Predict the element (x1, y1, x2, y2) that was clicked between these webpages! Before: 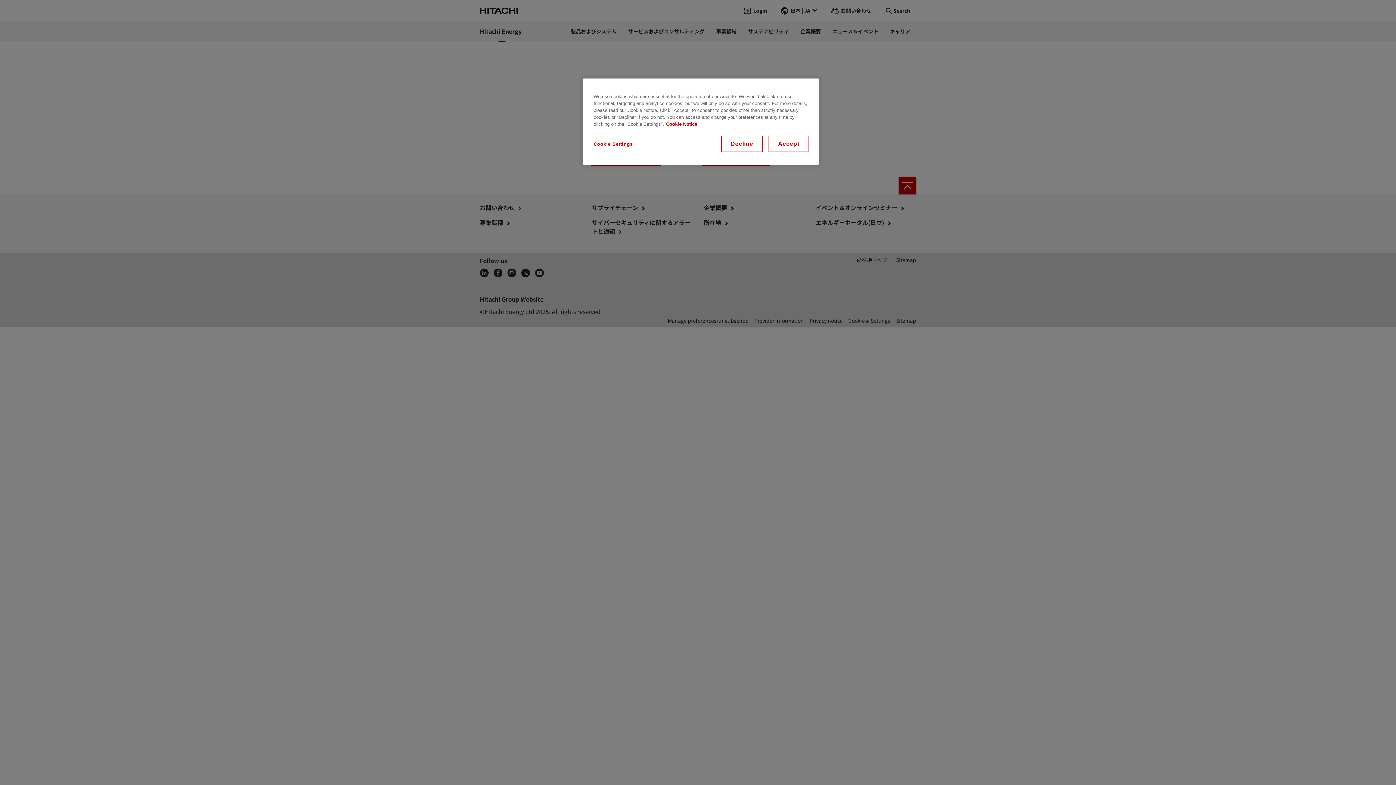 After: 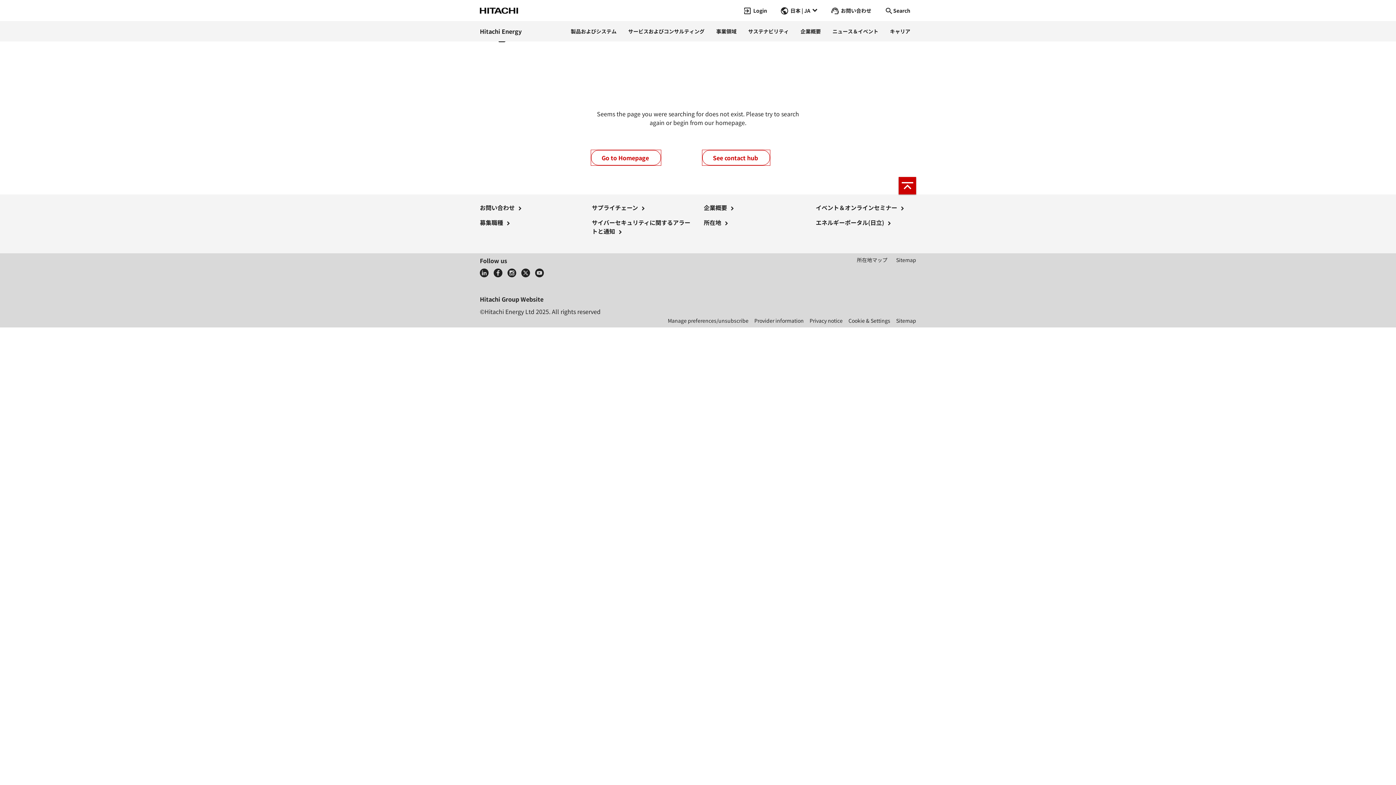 Action: bbox: (722, 136, 762, 151) label: Decline